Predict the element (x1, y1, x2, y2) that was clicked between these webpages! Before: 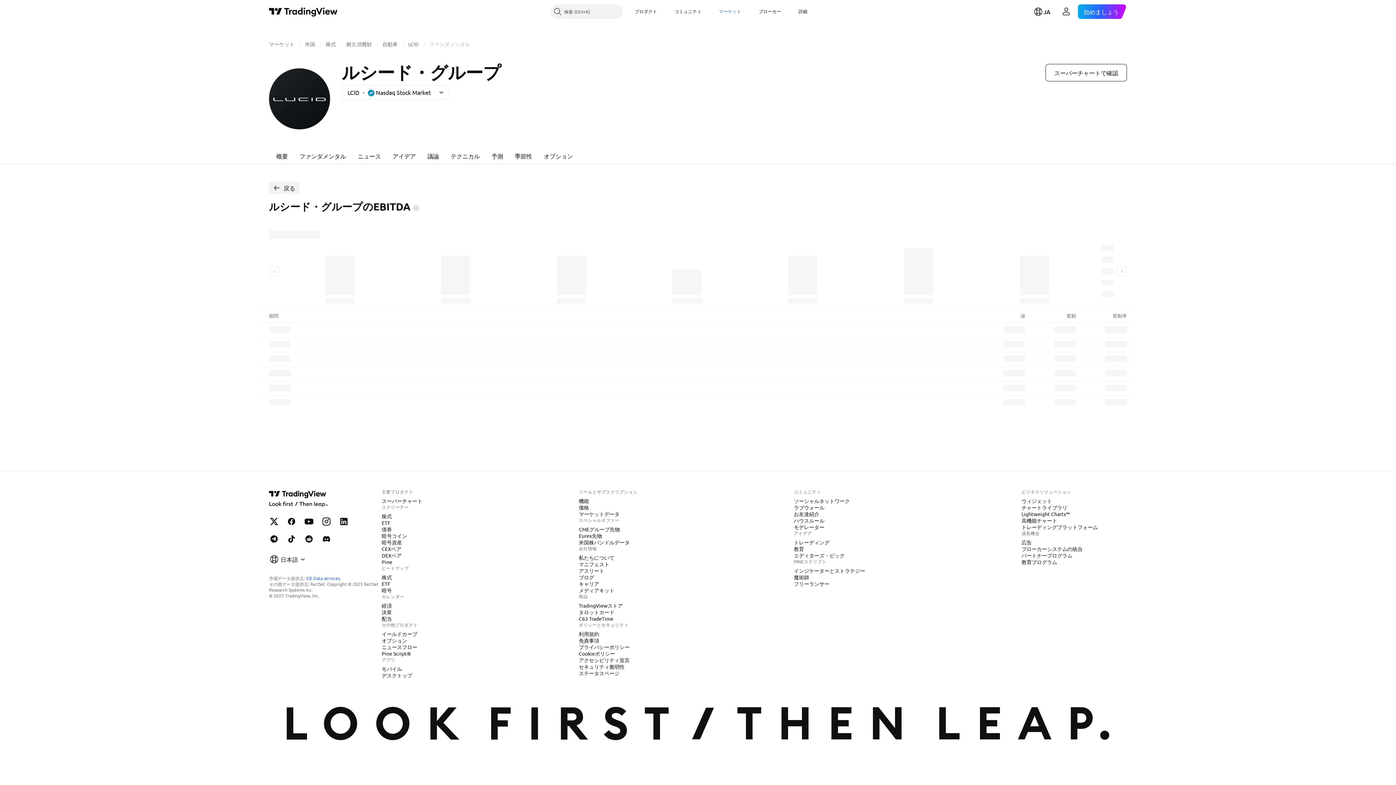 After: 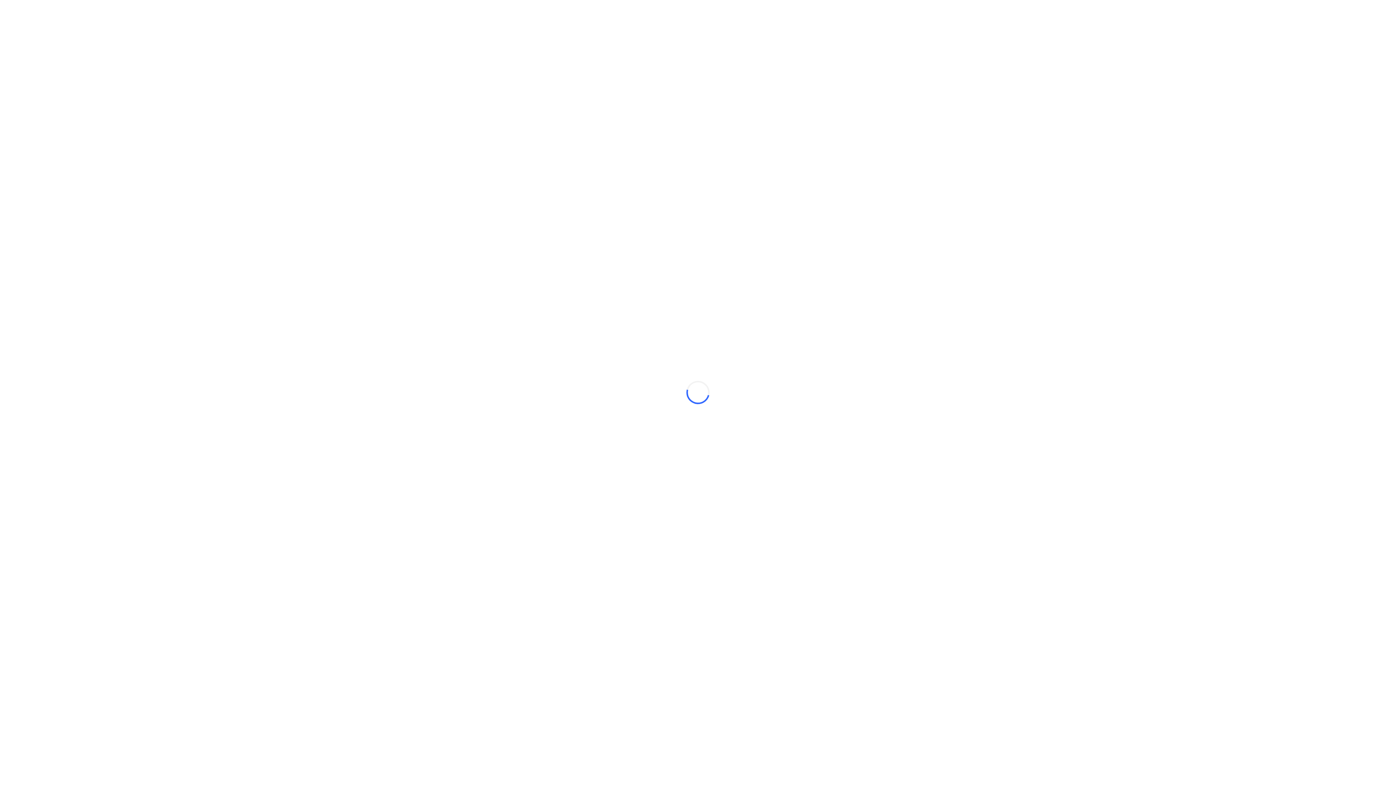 Action: label: プロダクト bbox: (629, 4, 663, 18)